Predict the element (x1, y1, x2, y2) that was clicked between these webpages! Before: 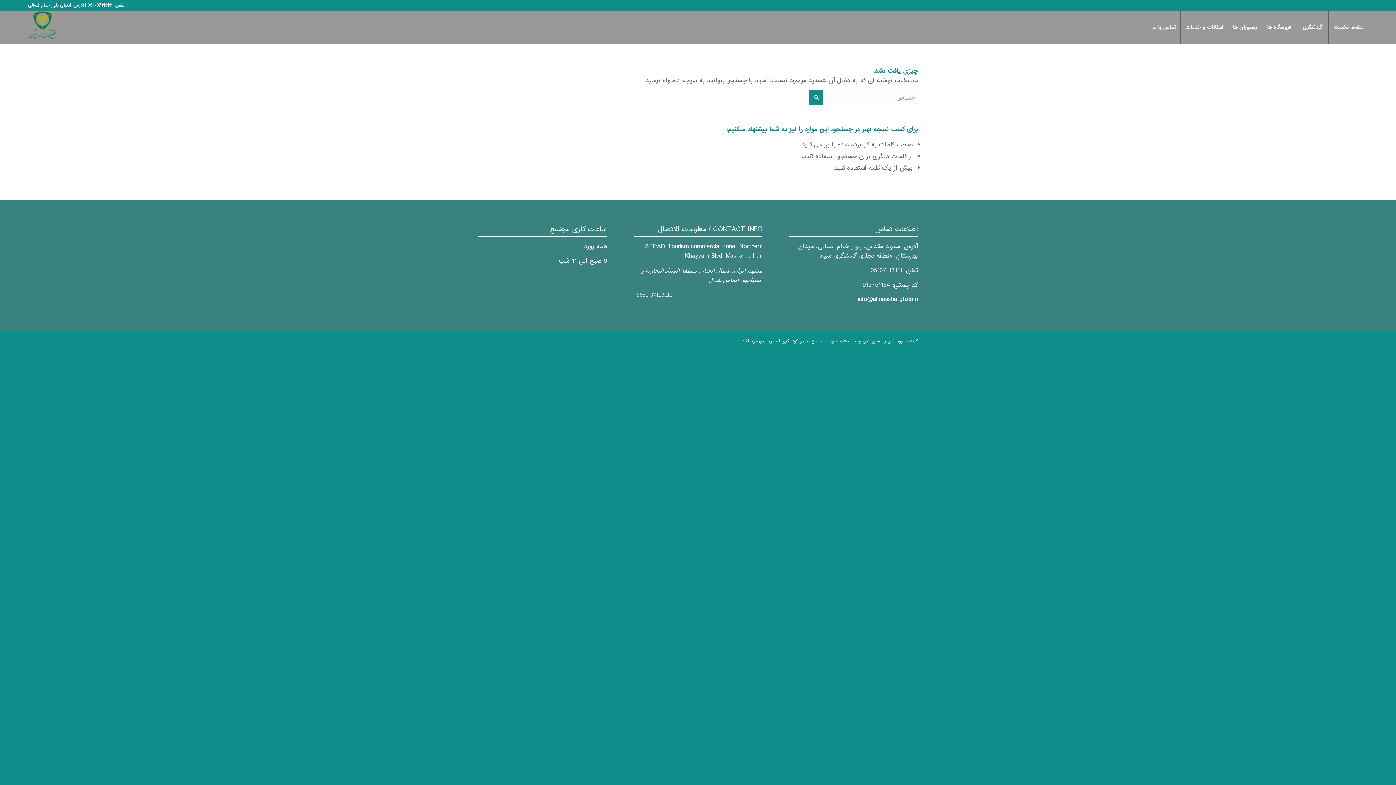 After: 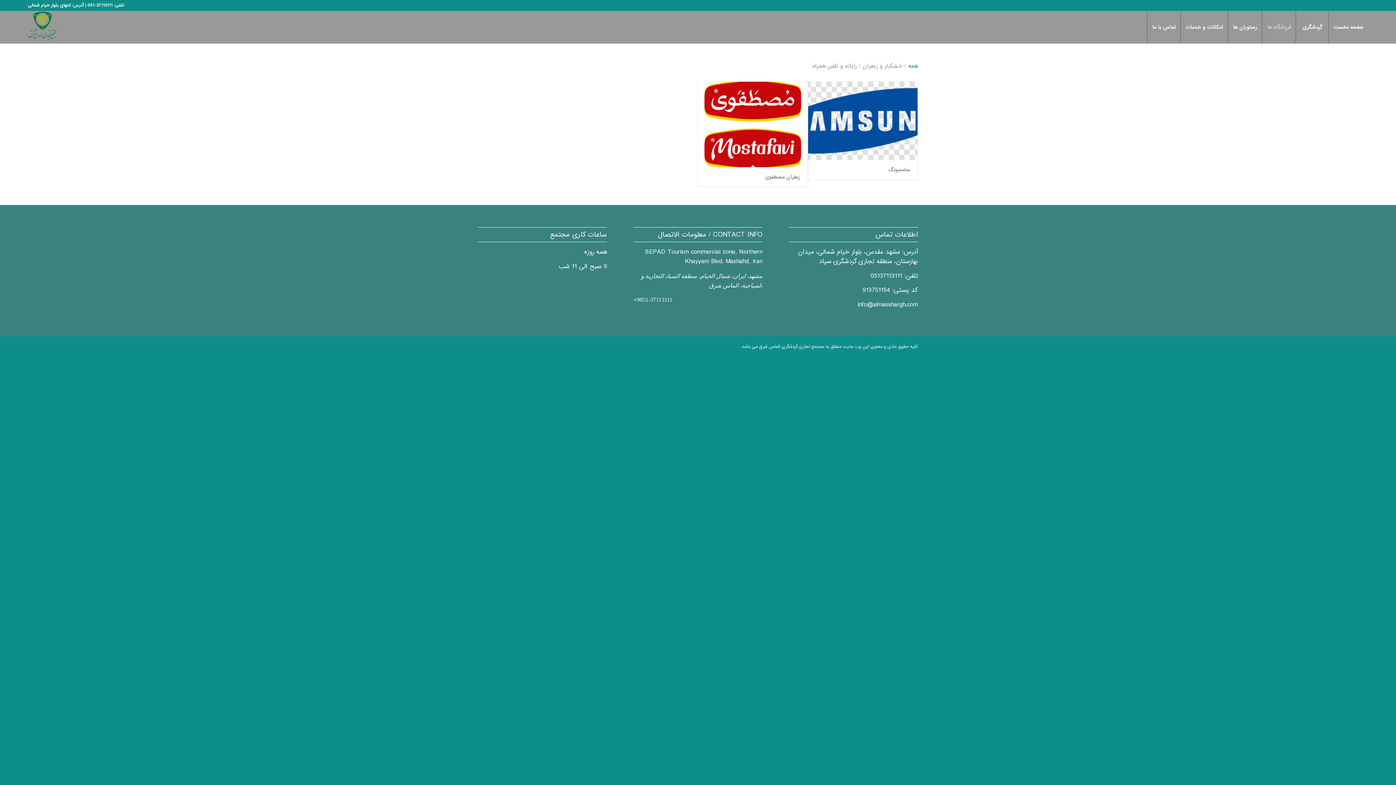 Action: bbox: (1262, 10, 1296, 43) label: فروشگاه ها